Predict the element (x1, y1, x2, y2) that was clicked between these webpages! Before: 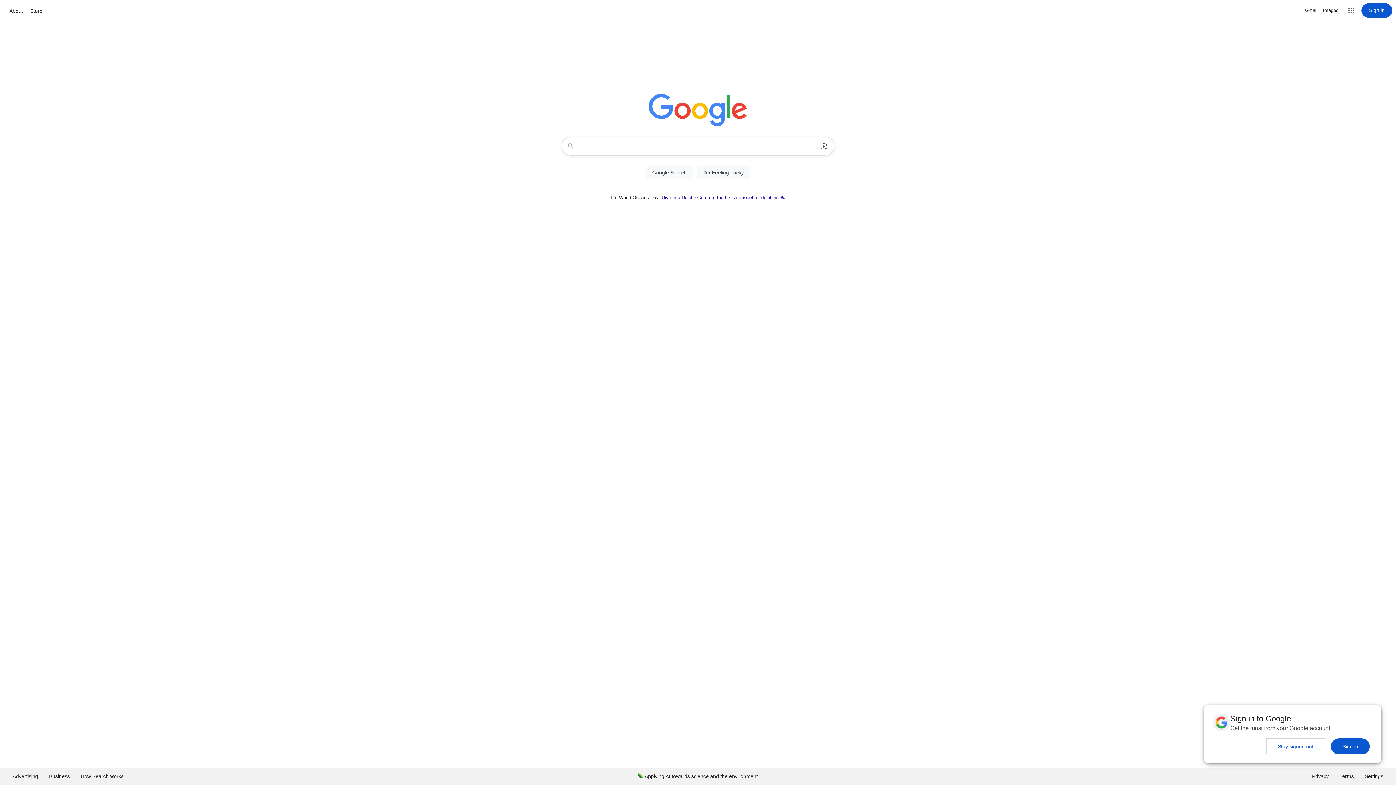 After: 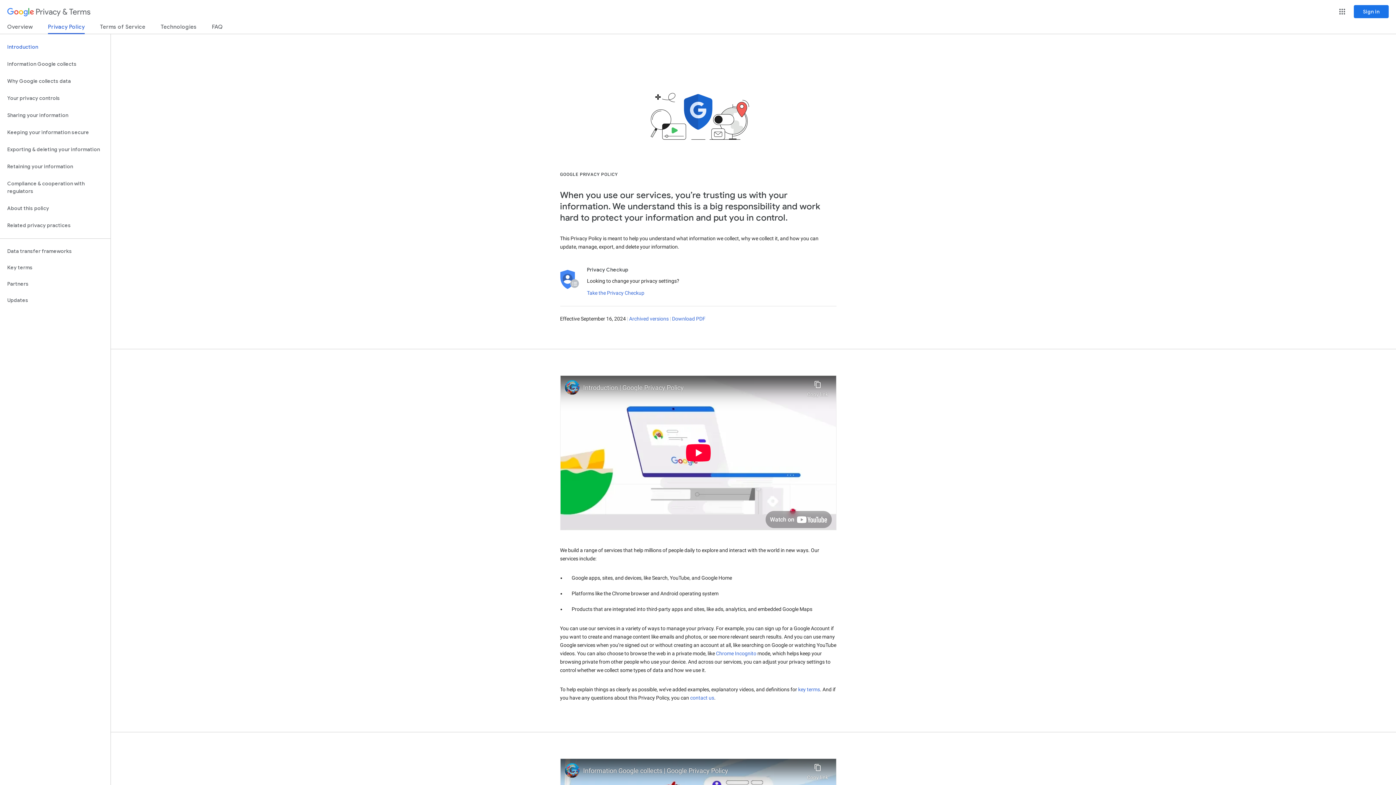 Action: bbox: (1306, 768, 1334, 785) label: Privacy